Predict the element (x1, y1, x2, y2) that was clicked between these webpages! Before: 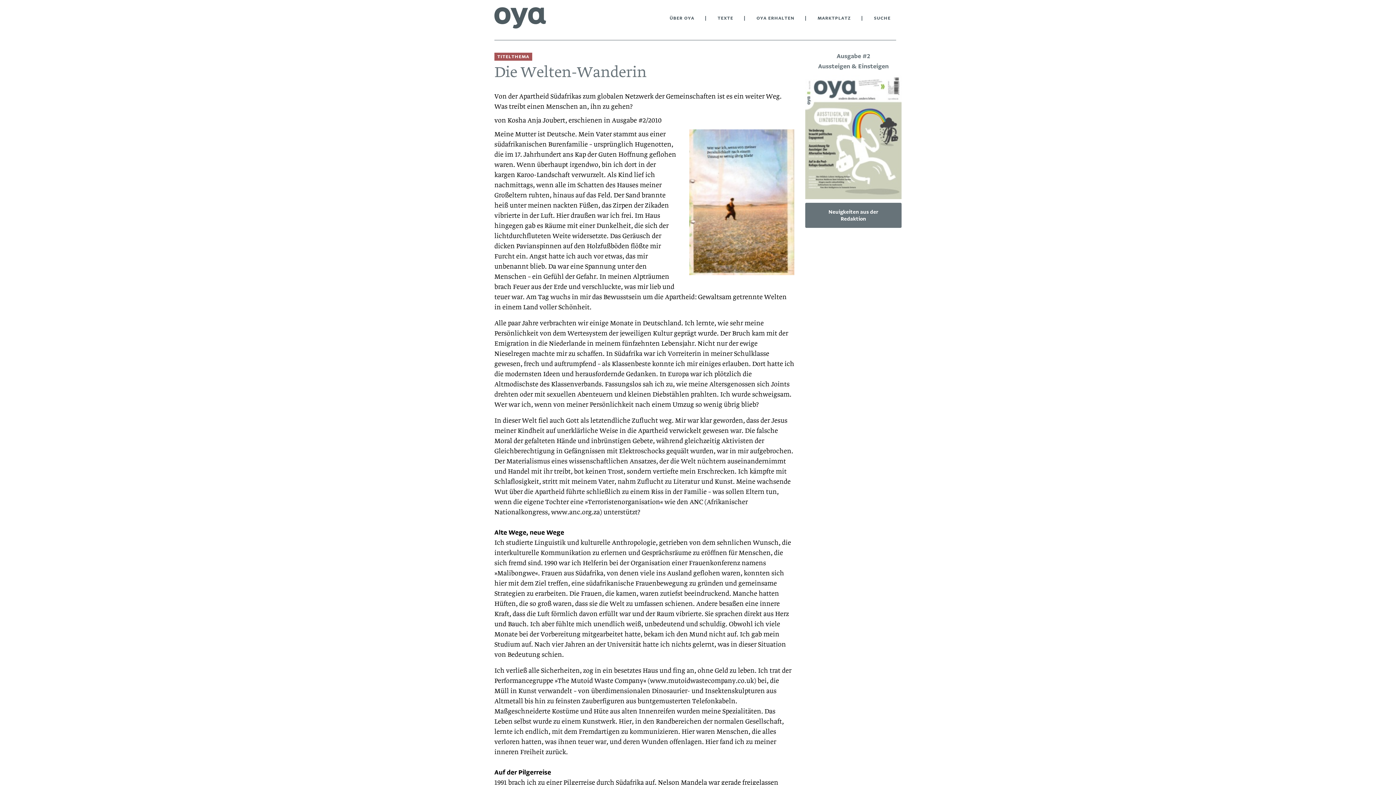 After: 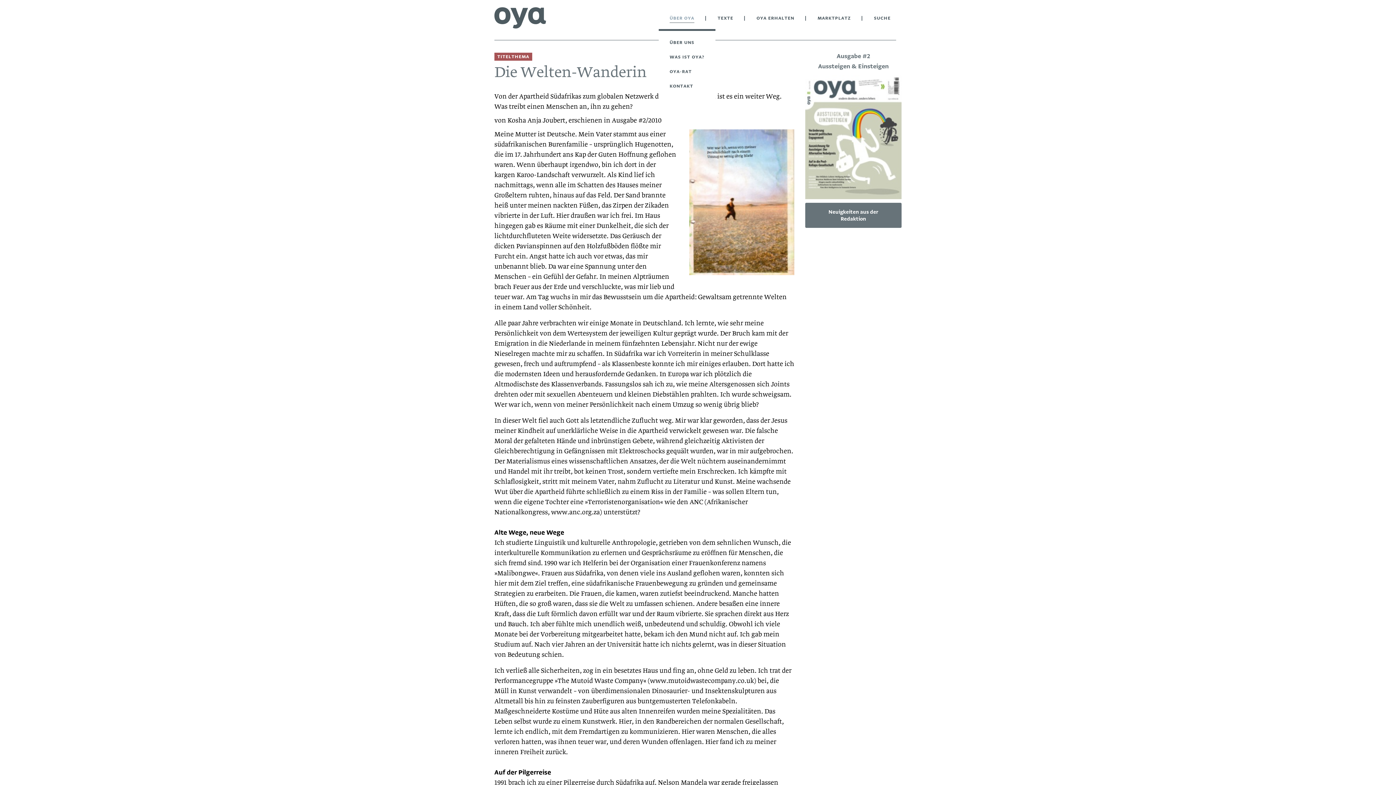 Action: bbox: (669, 13, 694, 22) label: ÜBER OYA